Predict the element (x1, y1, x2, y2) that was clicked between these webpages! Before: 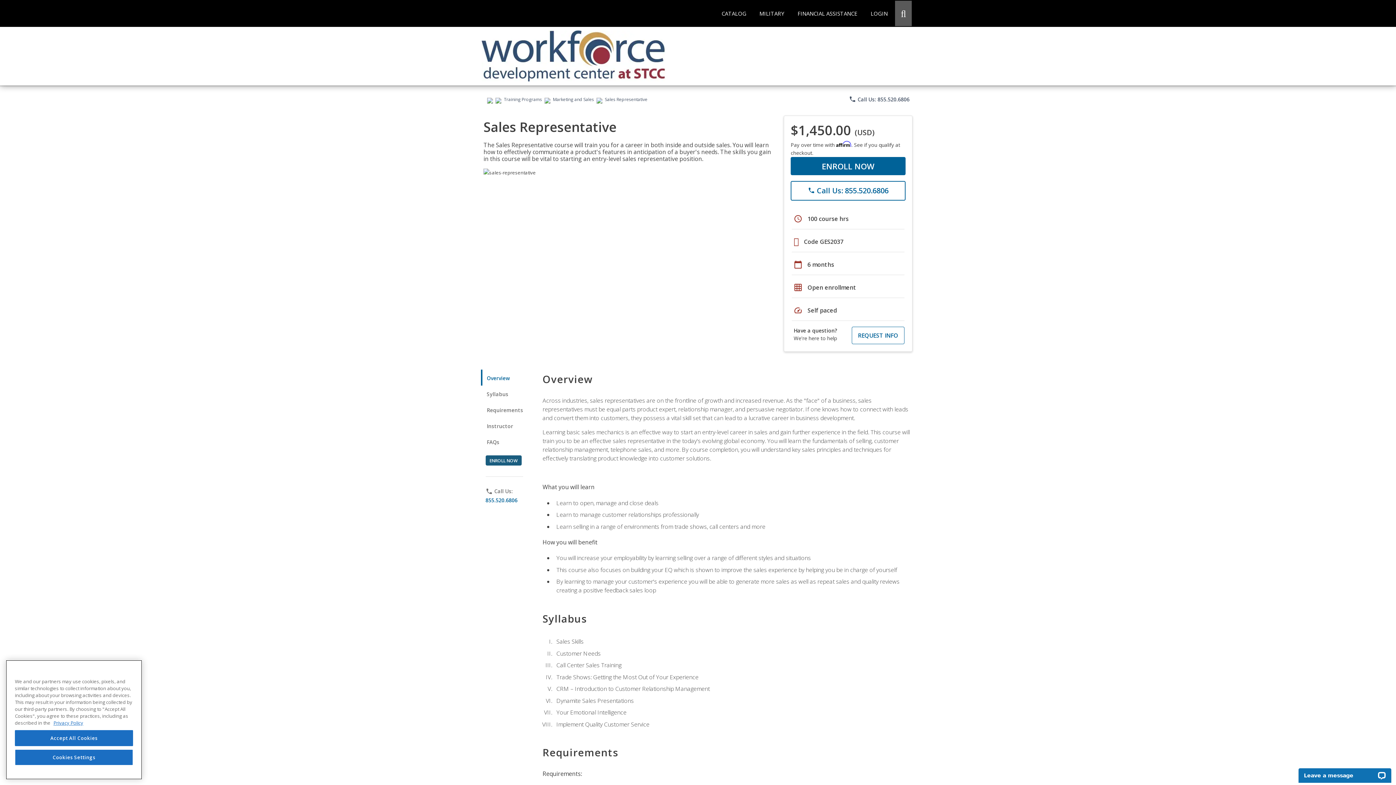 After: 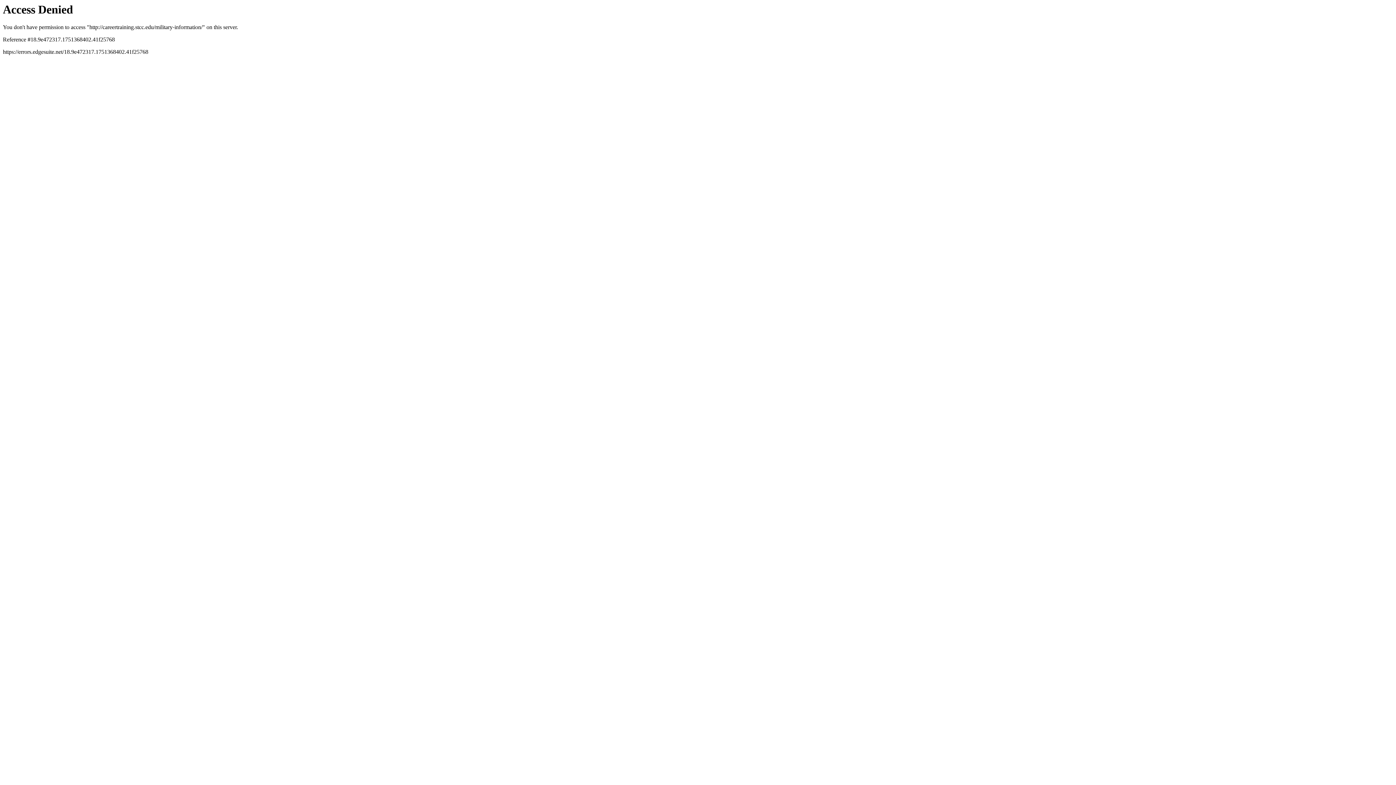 Action: label: MILITARY bbox: (753, 0, 790, 26)